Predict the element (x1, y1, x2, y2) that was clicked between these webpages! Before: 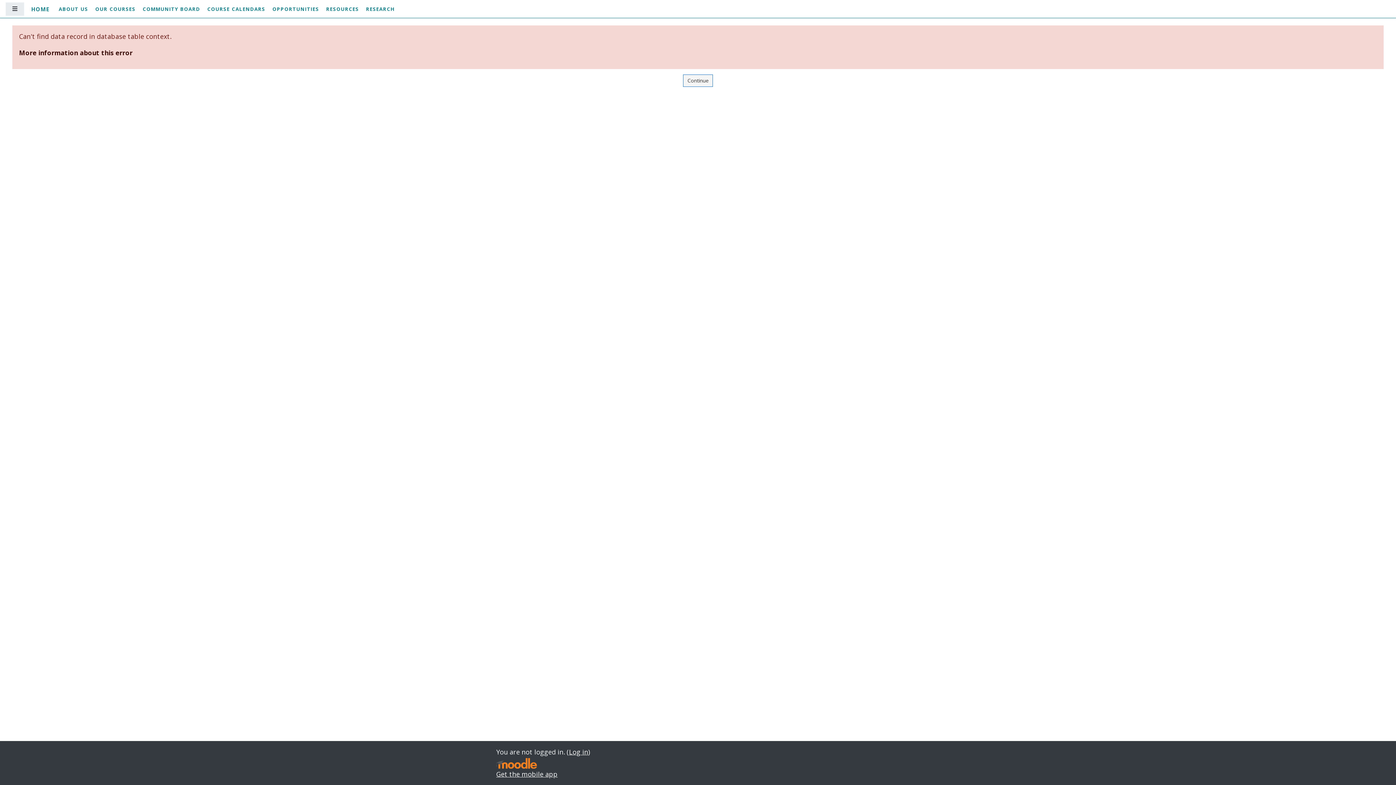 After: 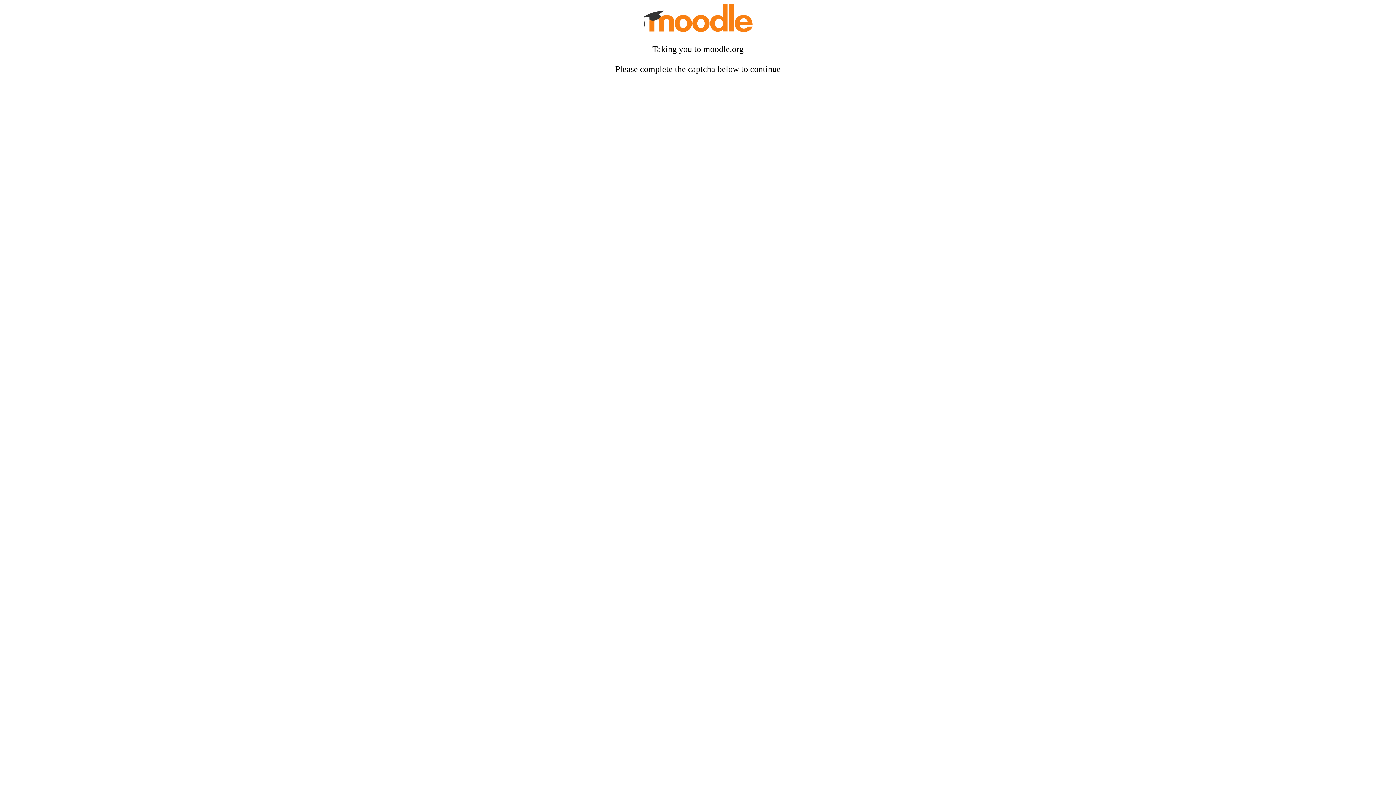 Action: bbox: (496, 757, 537, 769)